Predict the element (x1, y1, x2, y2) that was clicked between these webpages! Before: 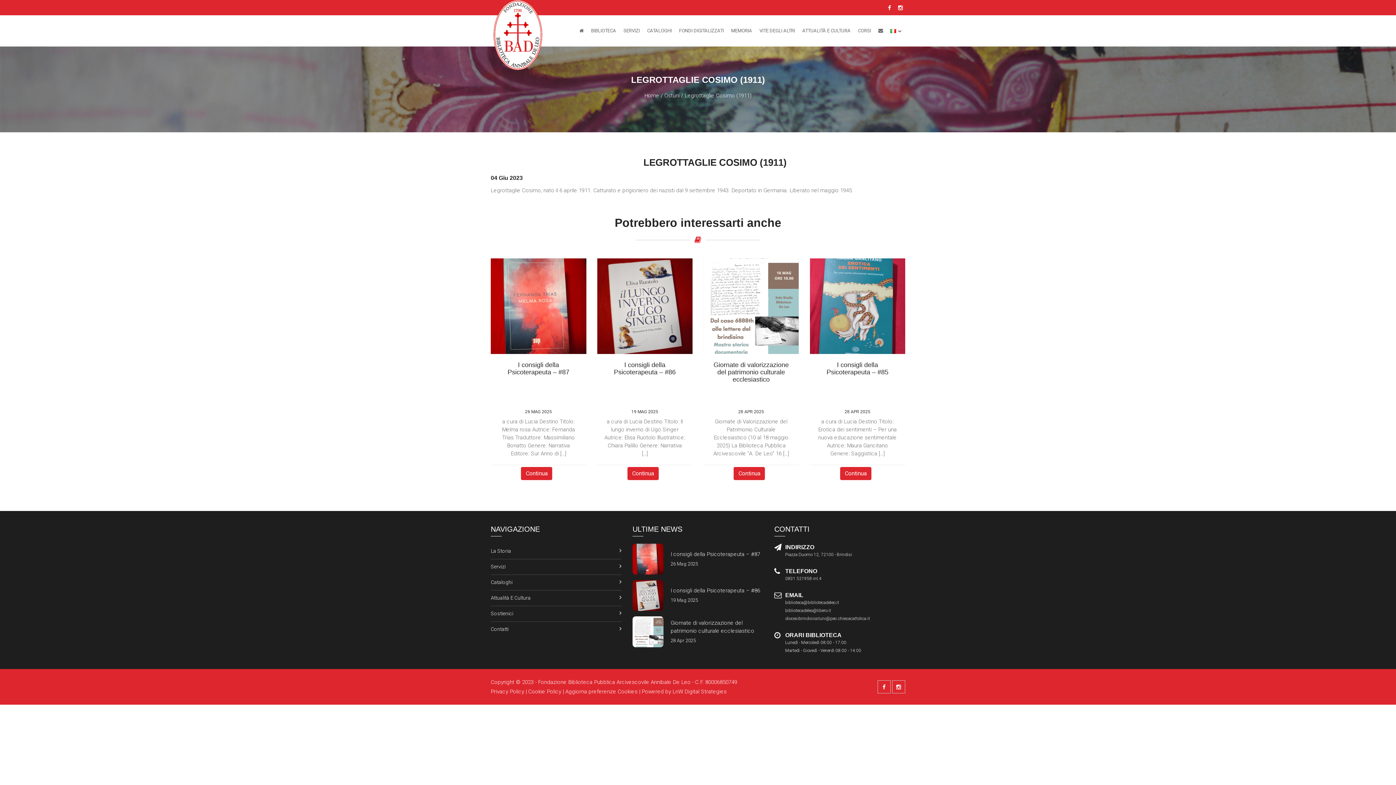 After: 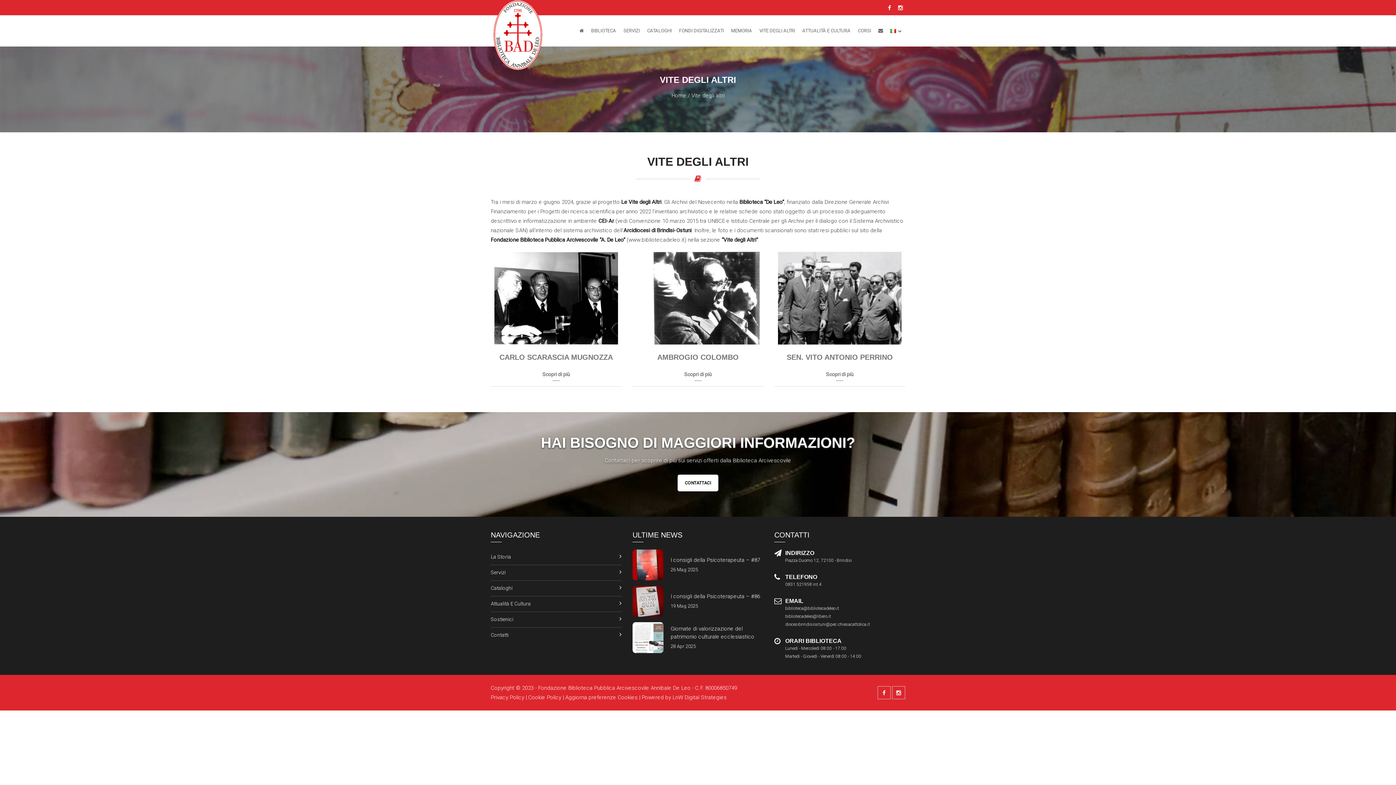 Action: bbox: (756, 15, 798, 46) label: VITE DEGLI ALTRI